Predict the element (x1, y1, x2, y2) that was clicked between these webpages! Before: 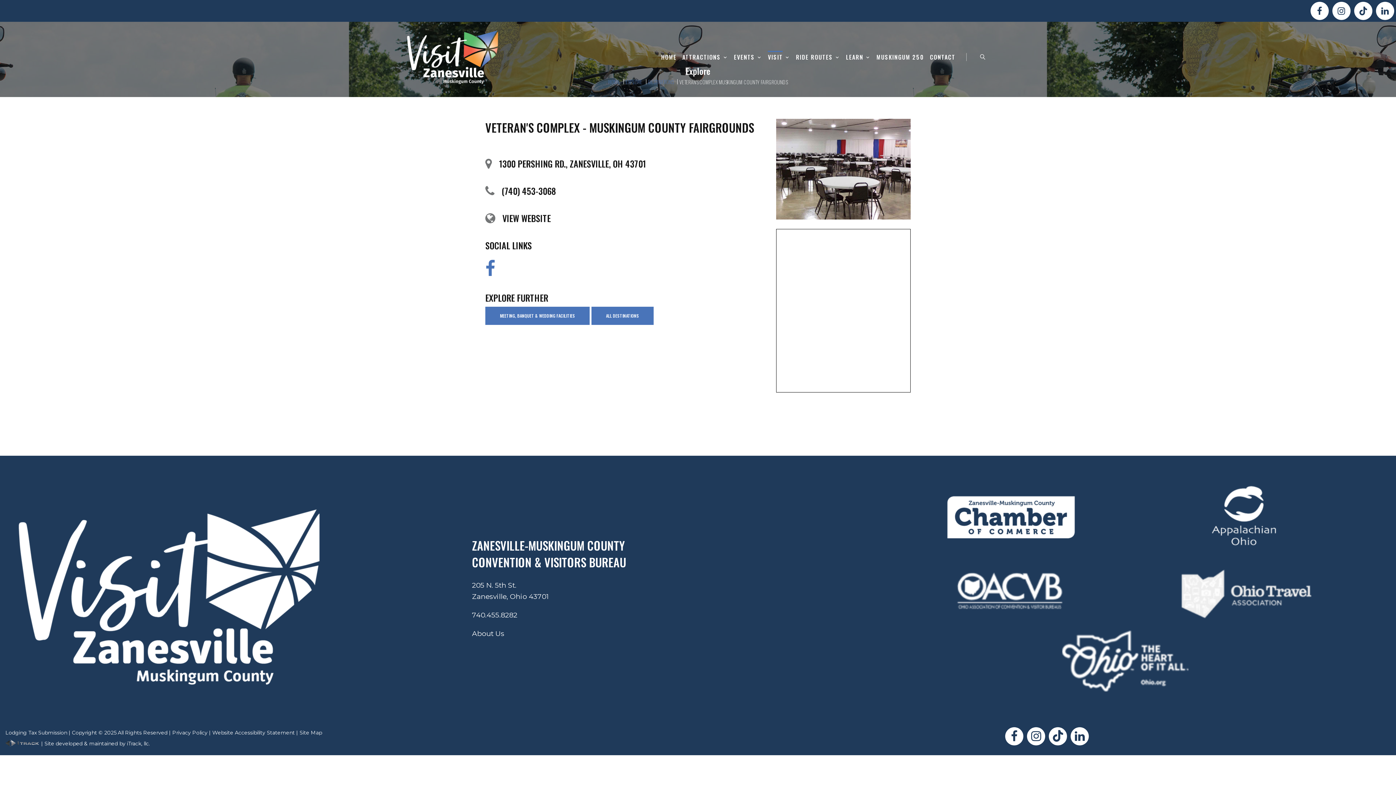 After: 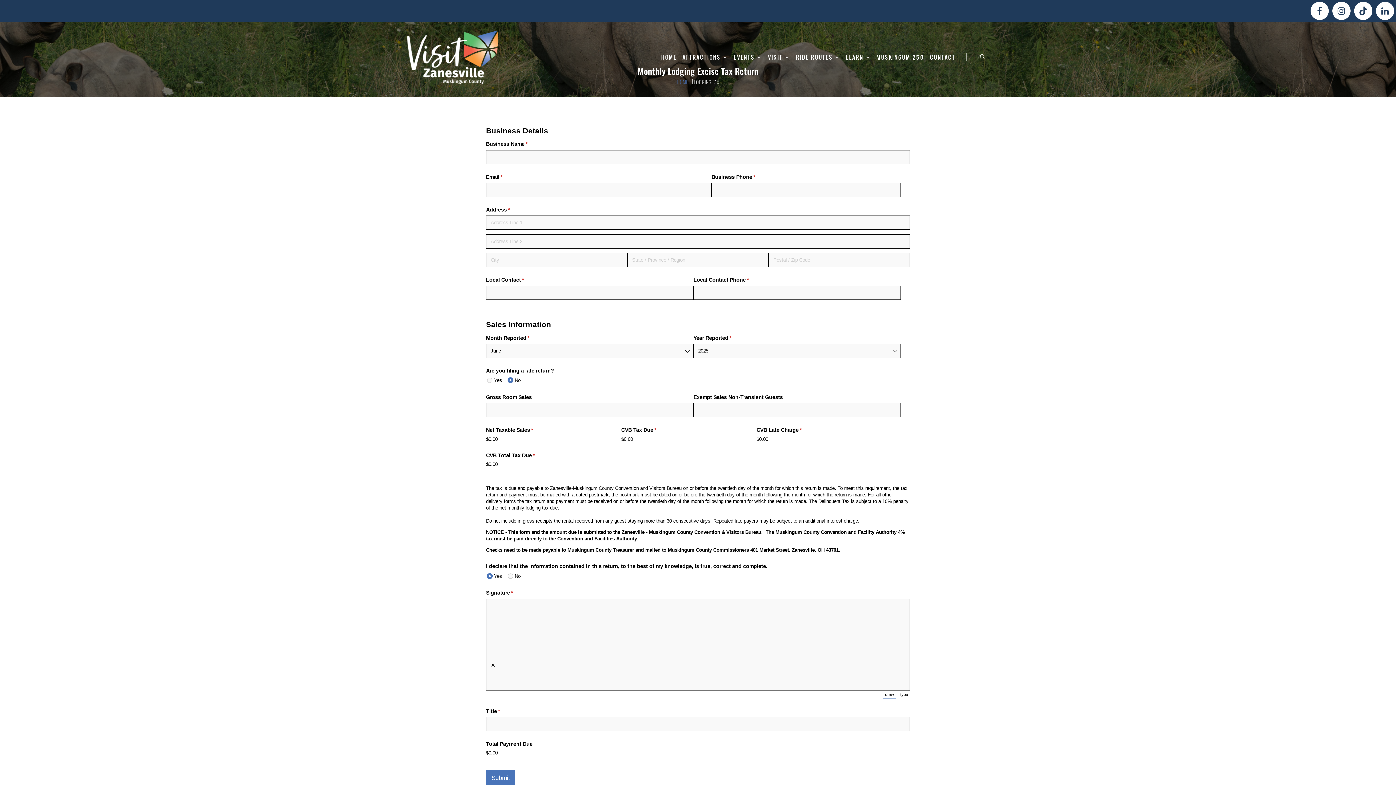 Action: label: Lodging Tax Submission bbox: (5, 729, 67, 736)